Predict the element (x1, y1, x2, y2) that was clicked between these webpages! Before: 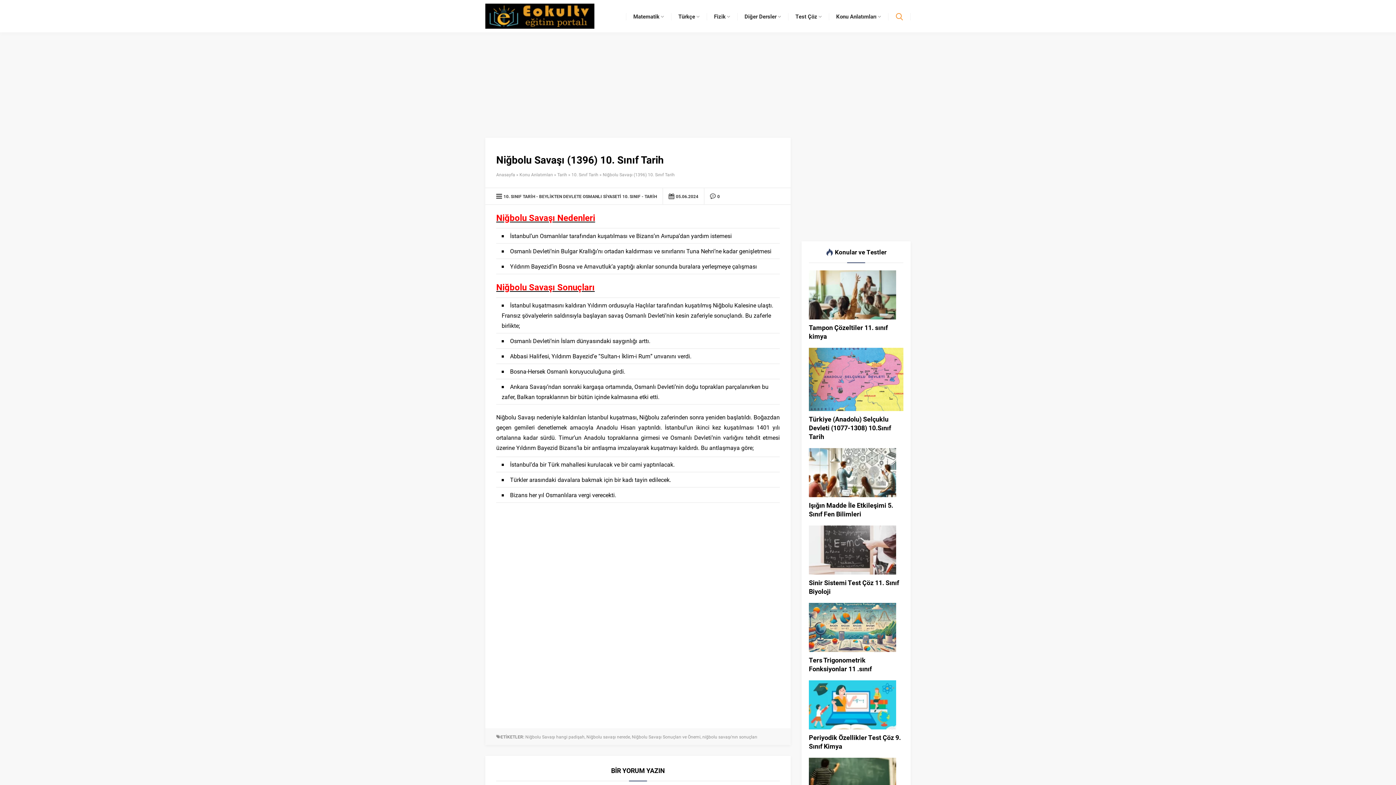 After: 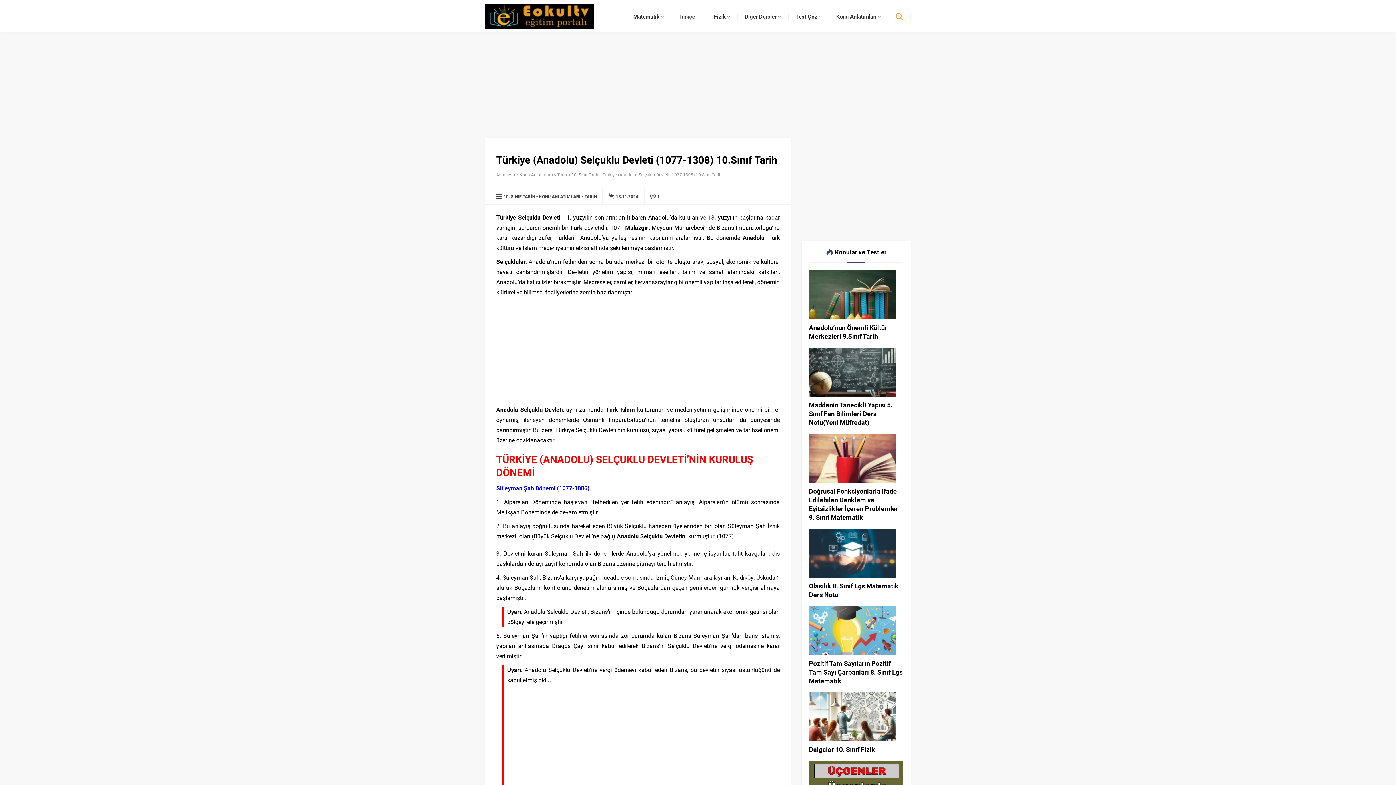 Action: label: Türkiye (Anadolu) Selçuklu Devleti (1077-1308) 10.Sınıf Tarih bbox: (809, 414, 903, 440)